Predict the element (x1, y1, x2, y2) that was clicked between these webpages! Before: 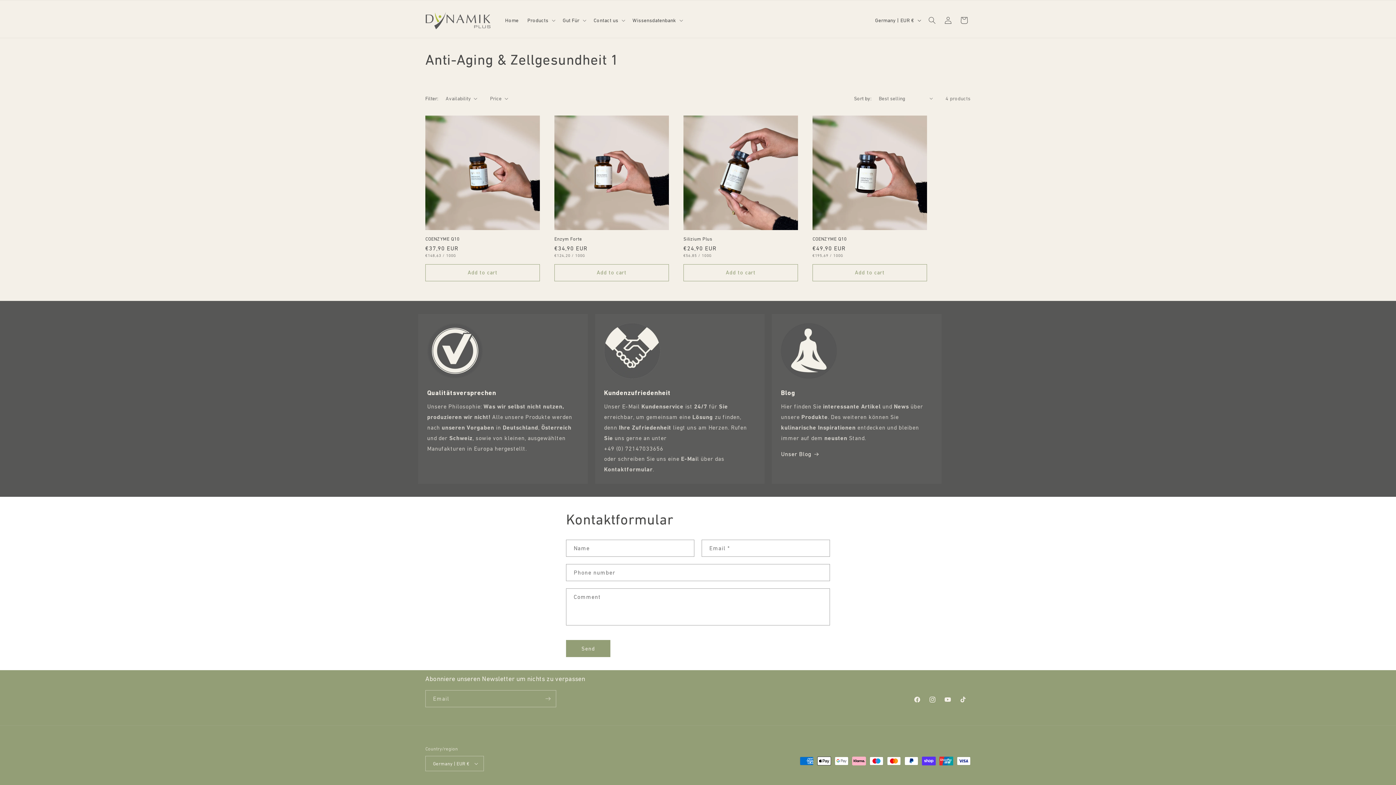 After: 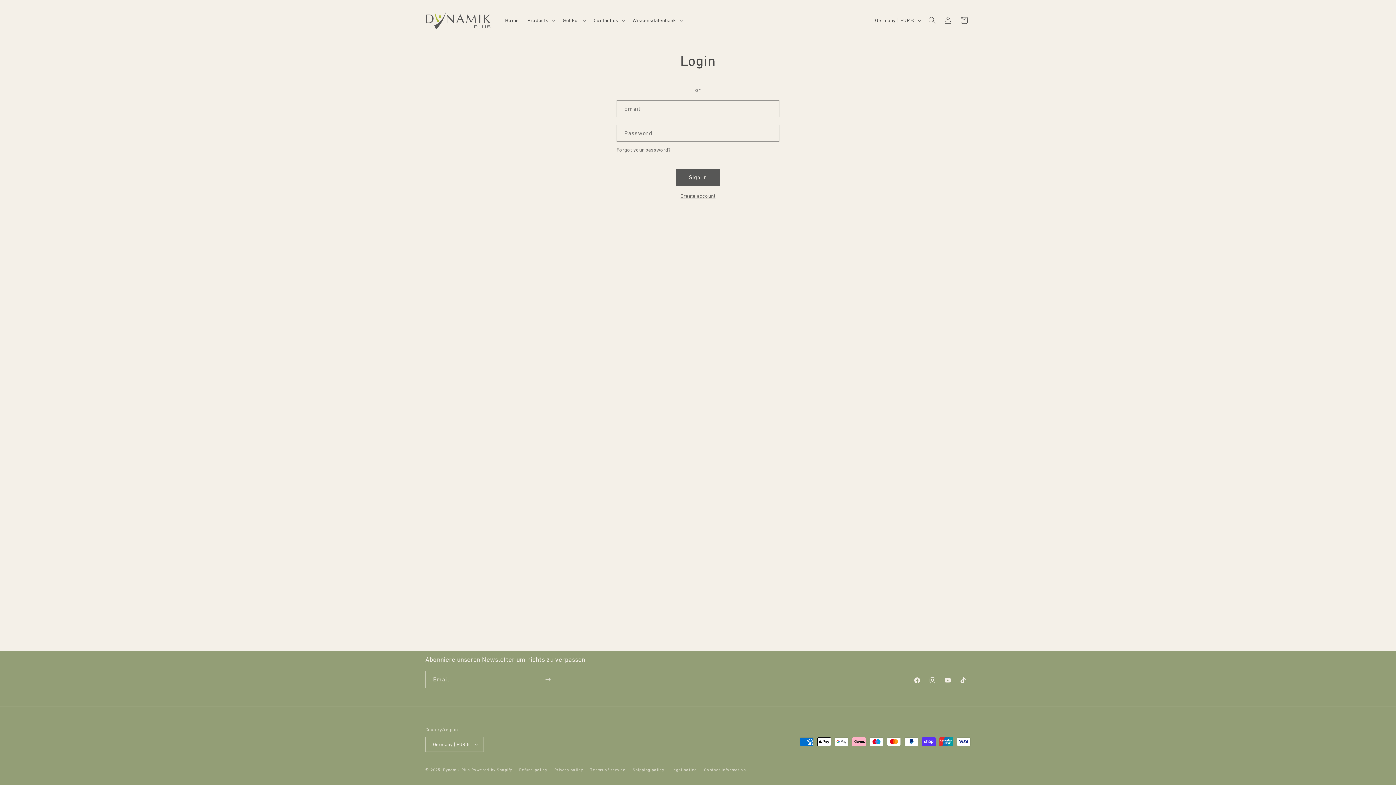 Action: bbox: (940, 12, 956, 28) label: Log in